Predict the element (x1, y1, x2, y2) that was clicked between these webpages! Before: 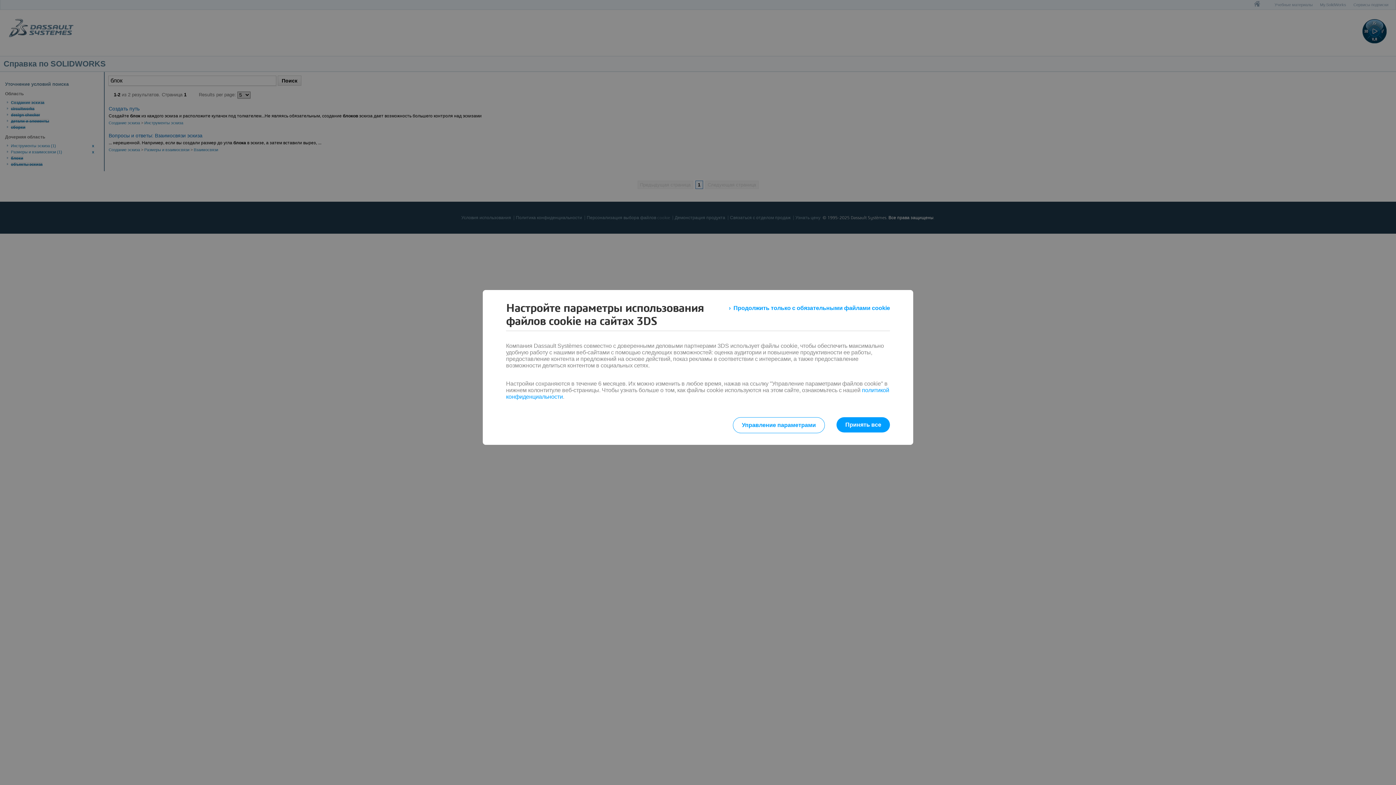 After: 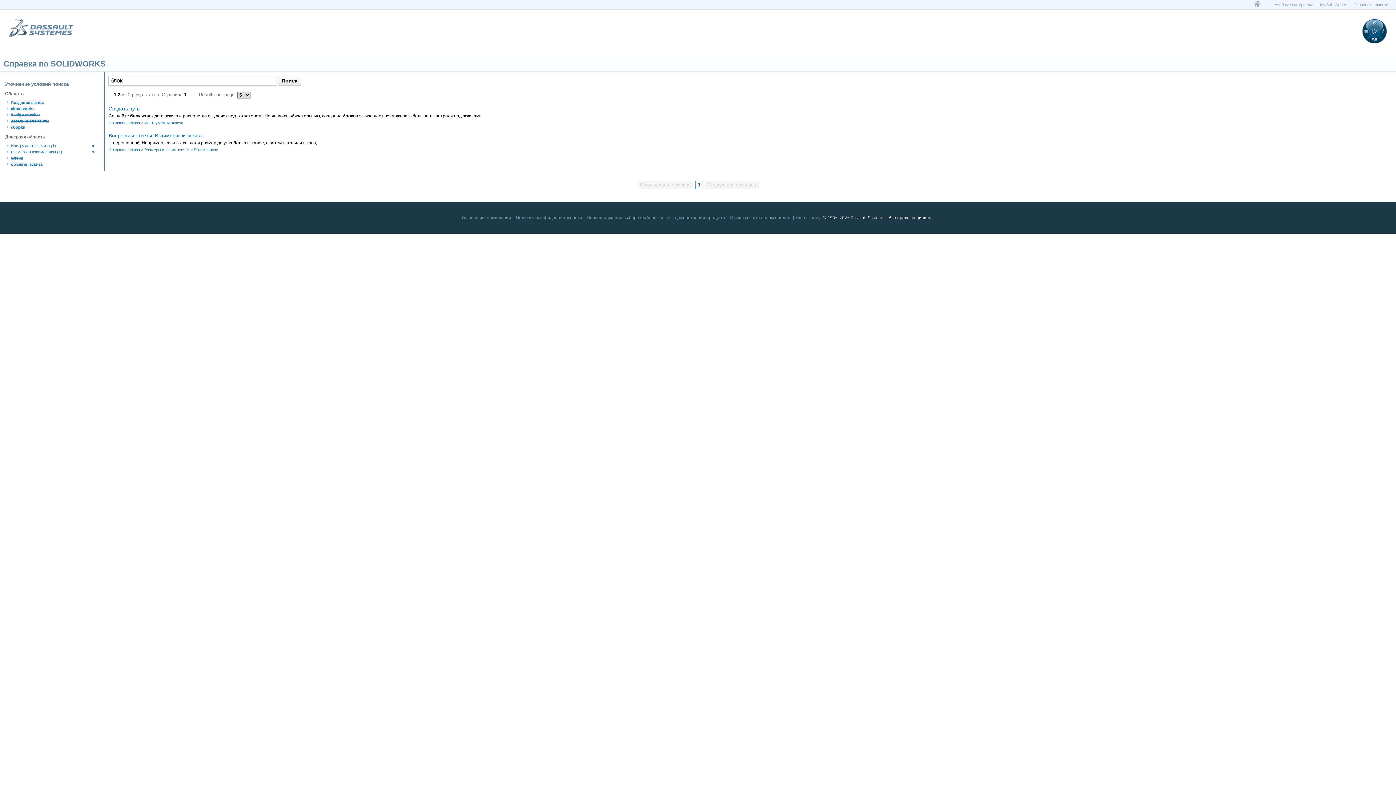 Action: label: Принять все bbox: (836, 417, 890, 432)